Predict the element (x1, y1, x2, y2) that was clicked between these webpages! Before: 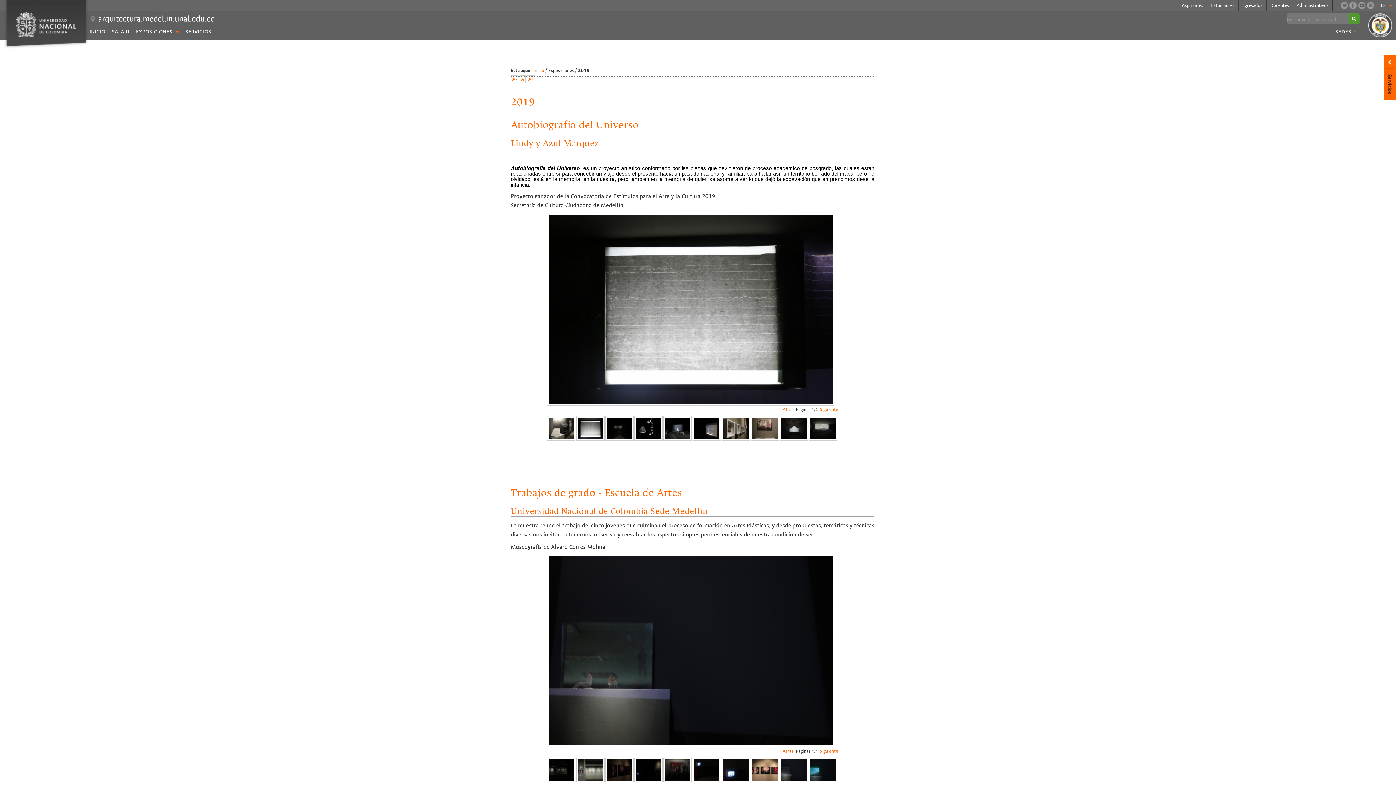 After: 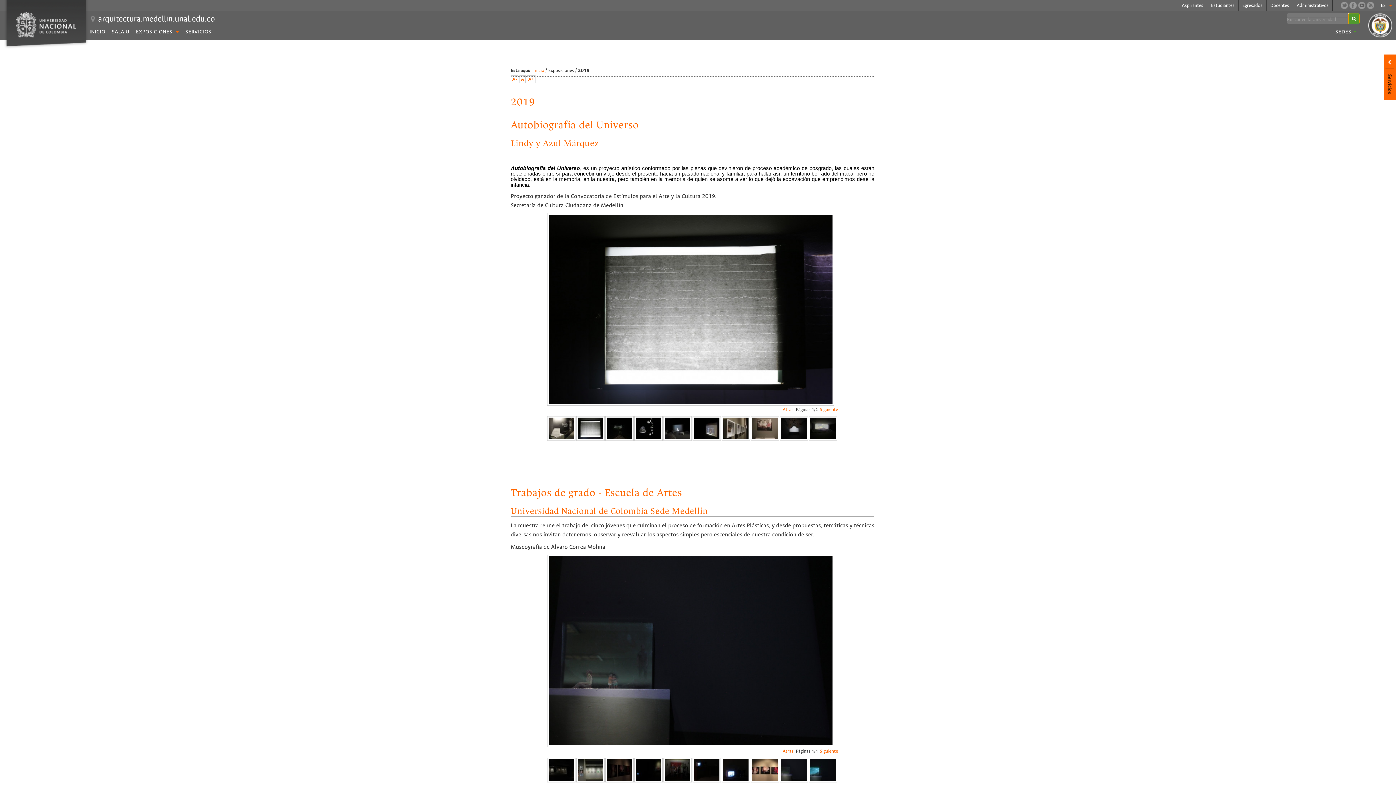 Action: bbox: (1349, 13, 1360, 27)